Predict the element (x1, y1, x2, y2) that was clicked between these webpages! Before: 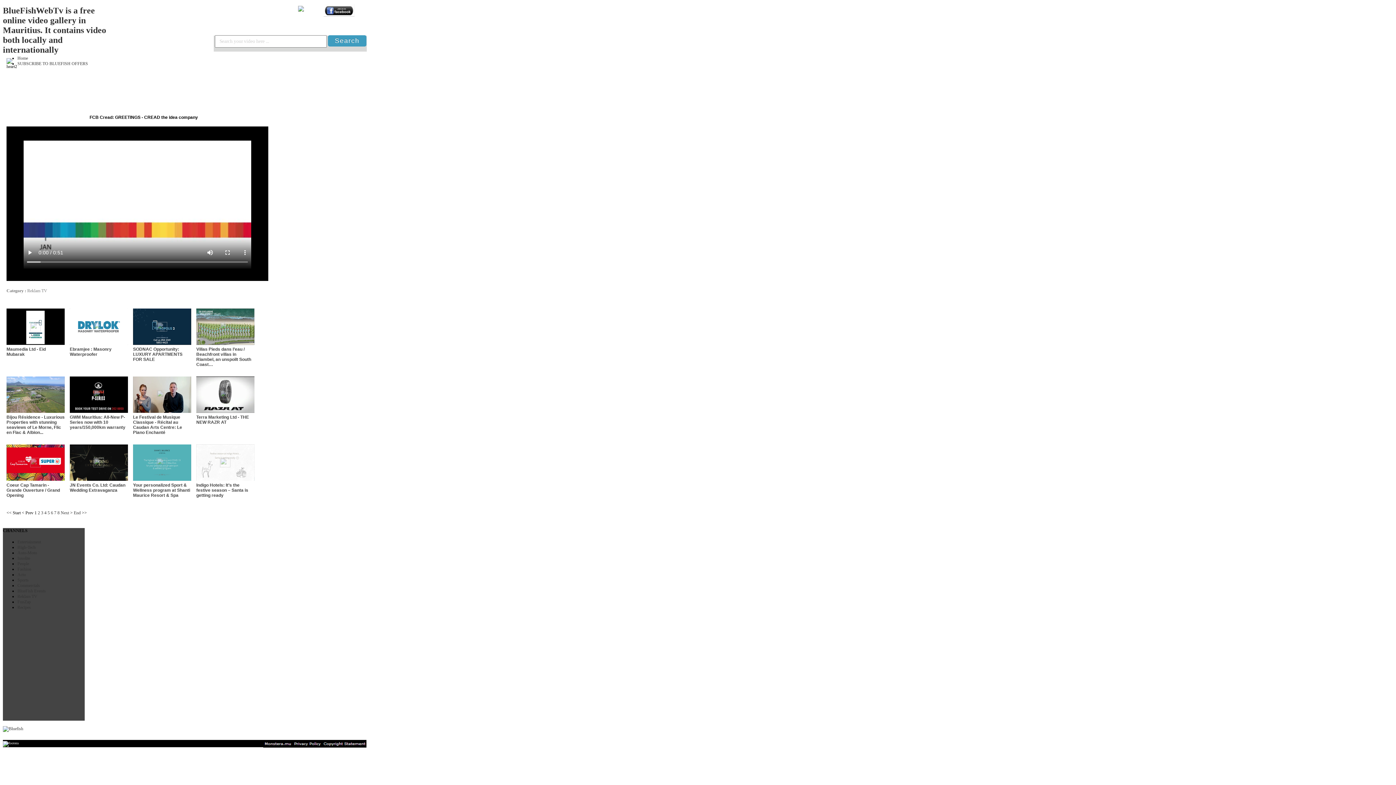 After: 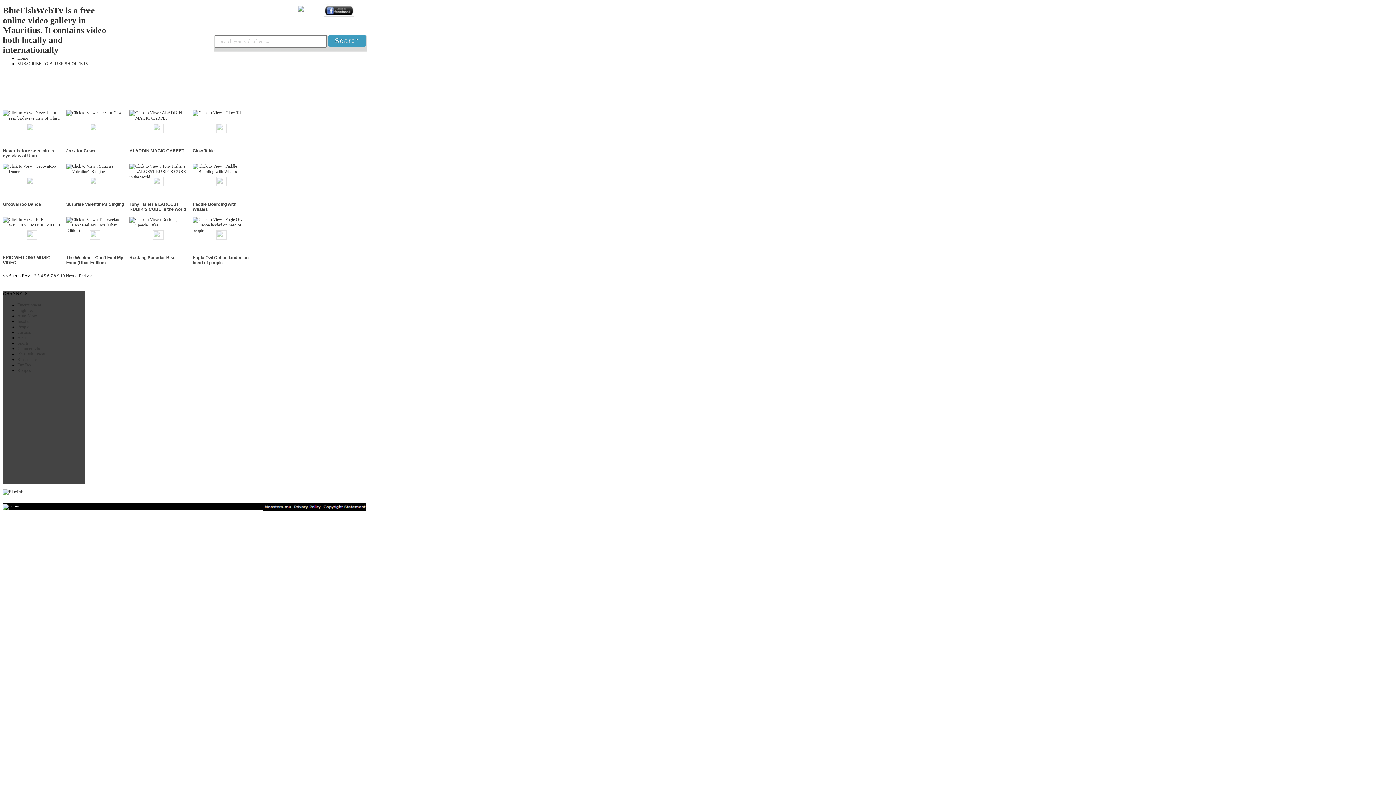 Action: label: Insolite bbox: (17, 555, 30, 561)